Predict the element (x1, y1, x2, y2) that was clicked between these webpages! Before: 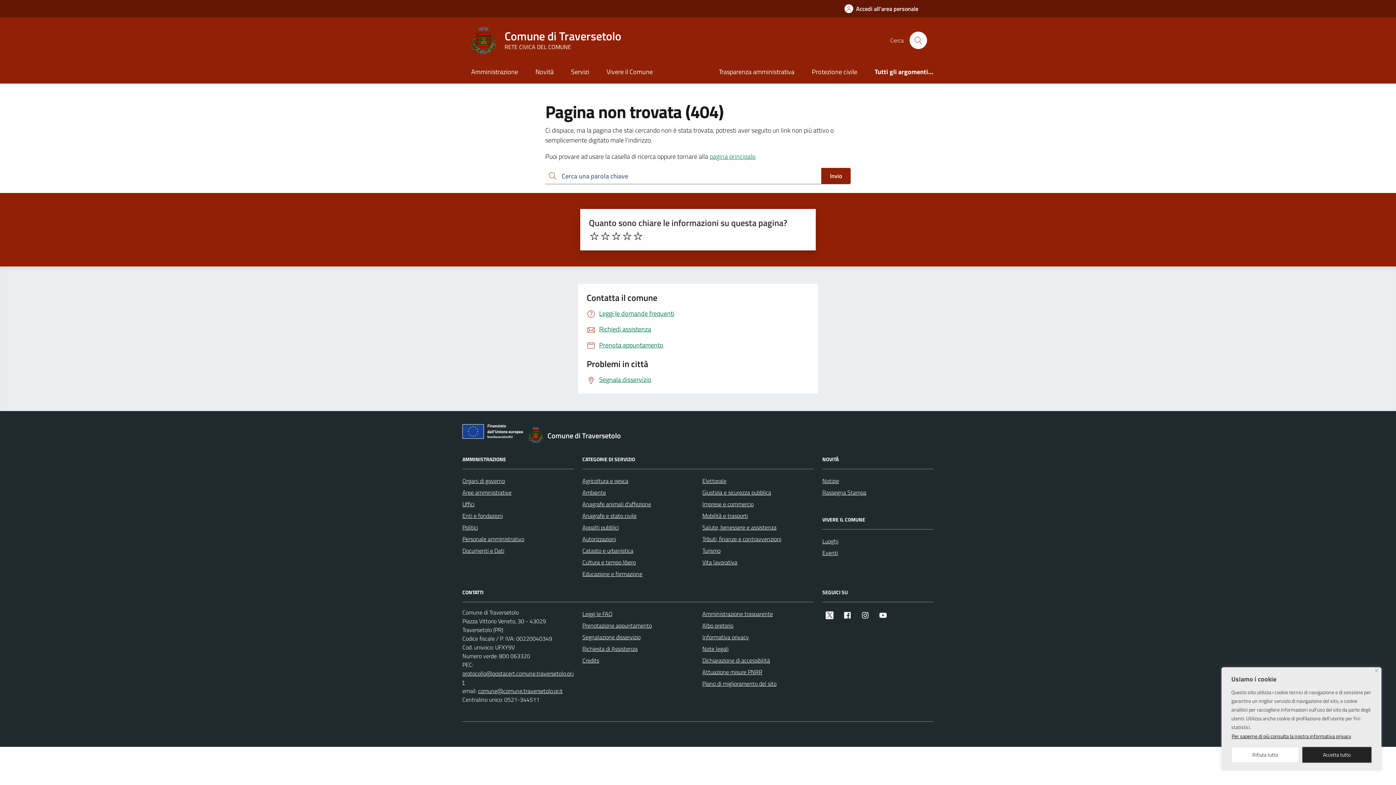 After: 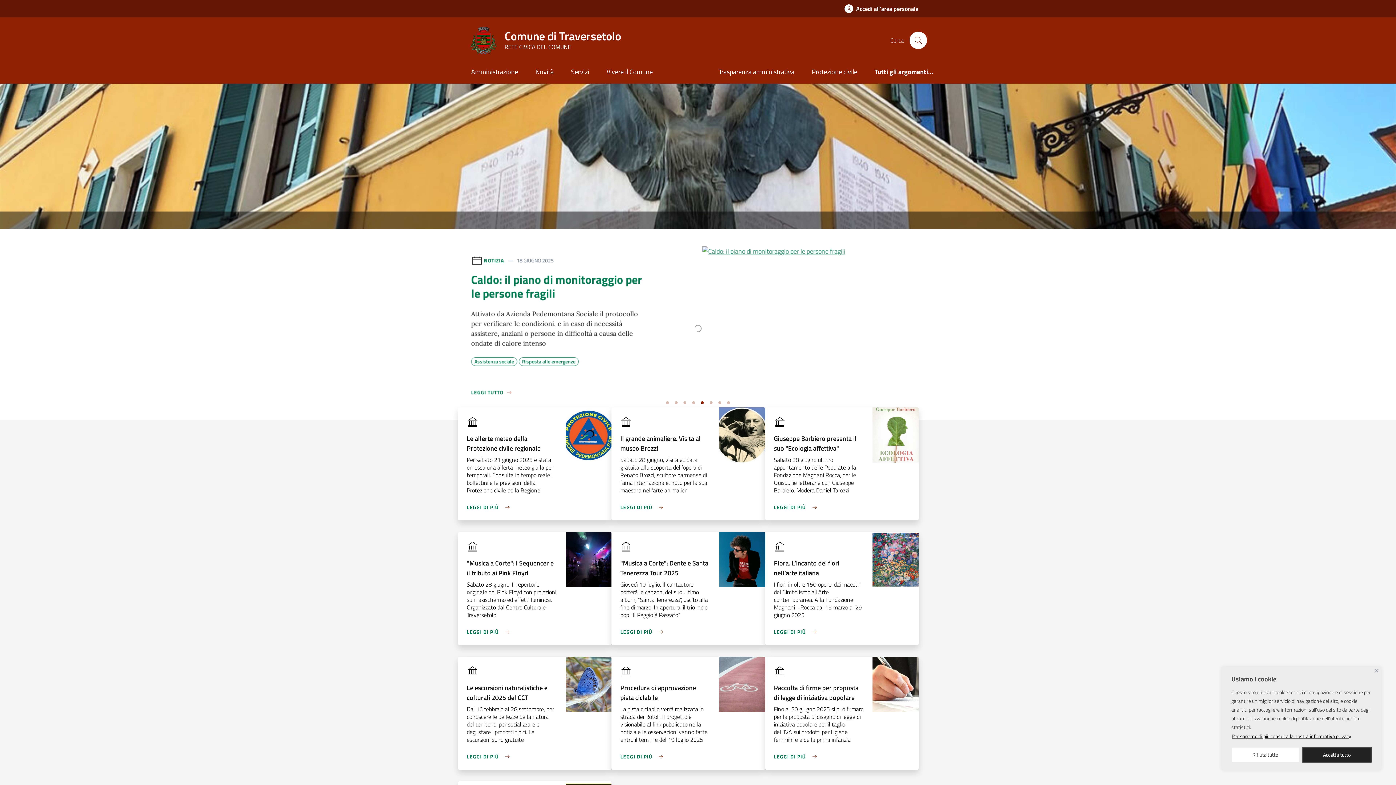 Action: label: Comune di Traversetolo bbox: (527, 426, 629, 443)